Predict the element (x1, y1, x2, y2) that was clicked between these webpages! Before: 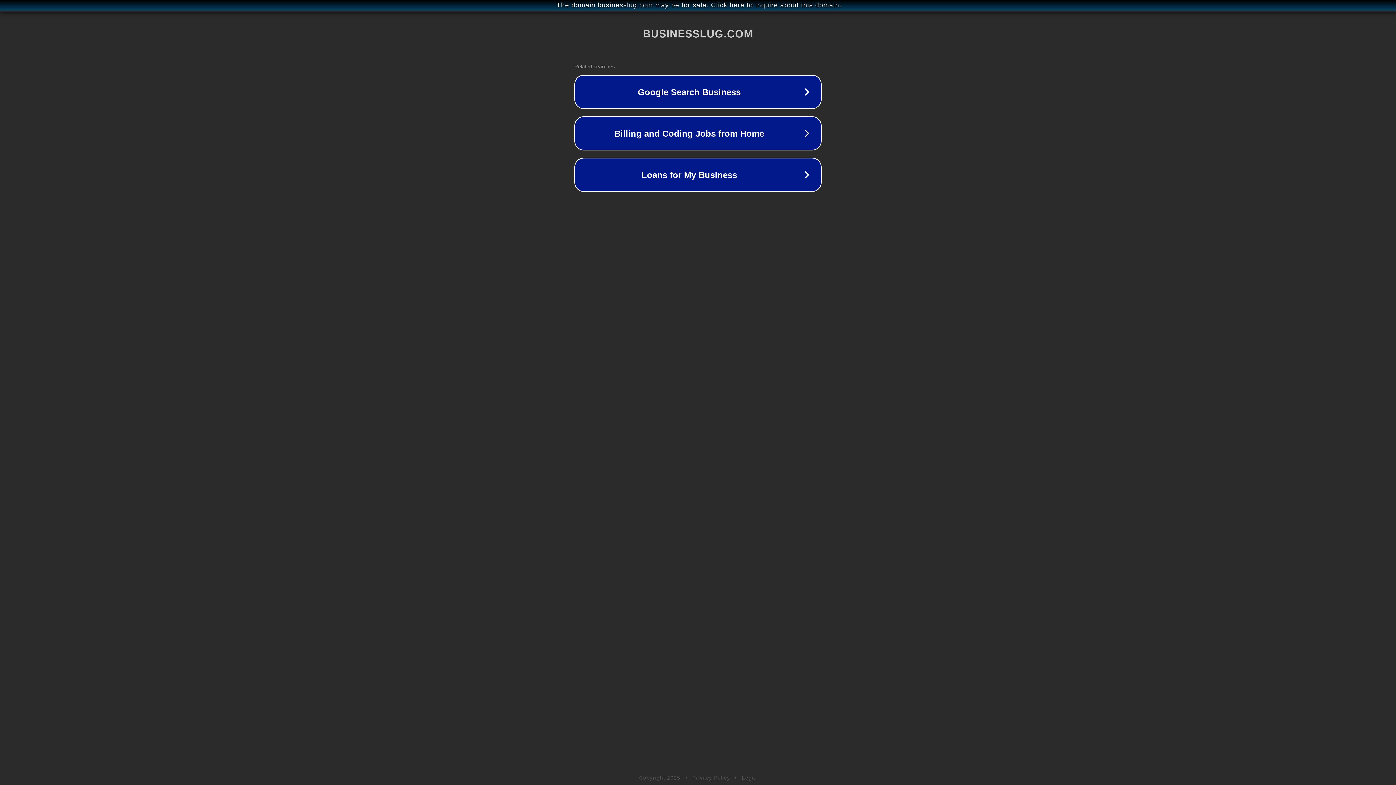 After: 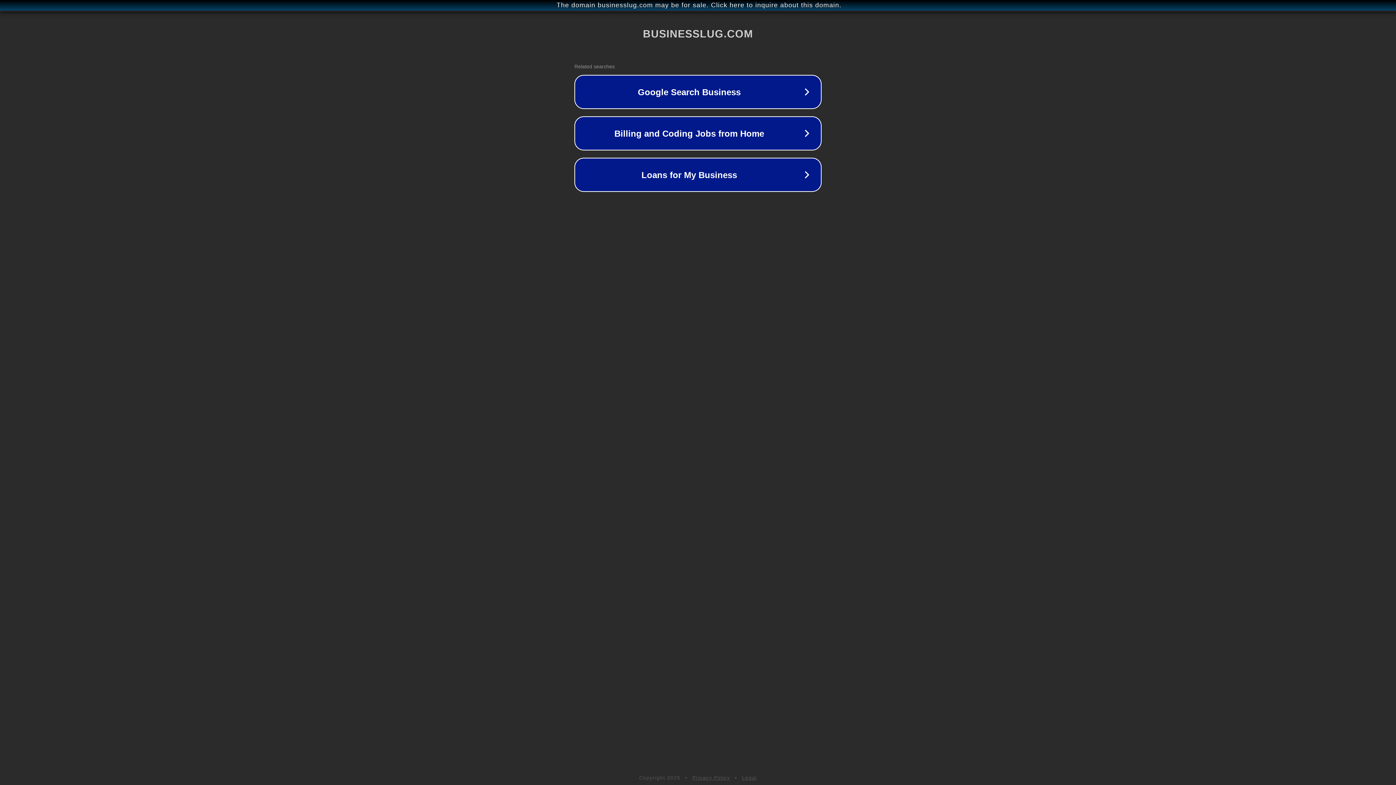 Action: bbox: (692, 775, 730, 781) label: Privacy Policy